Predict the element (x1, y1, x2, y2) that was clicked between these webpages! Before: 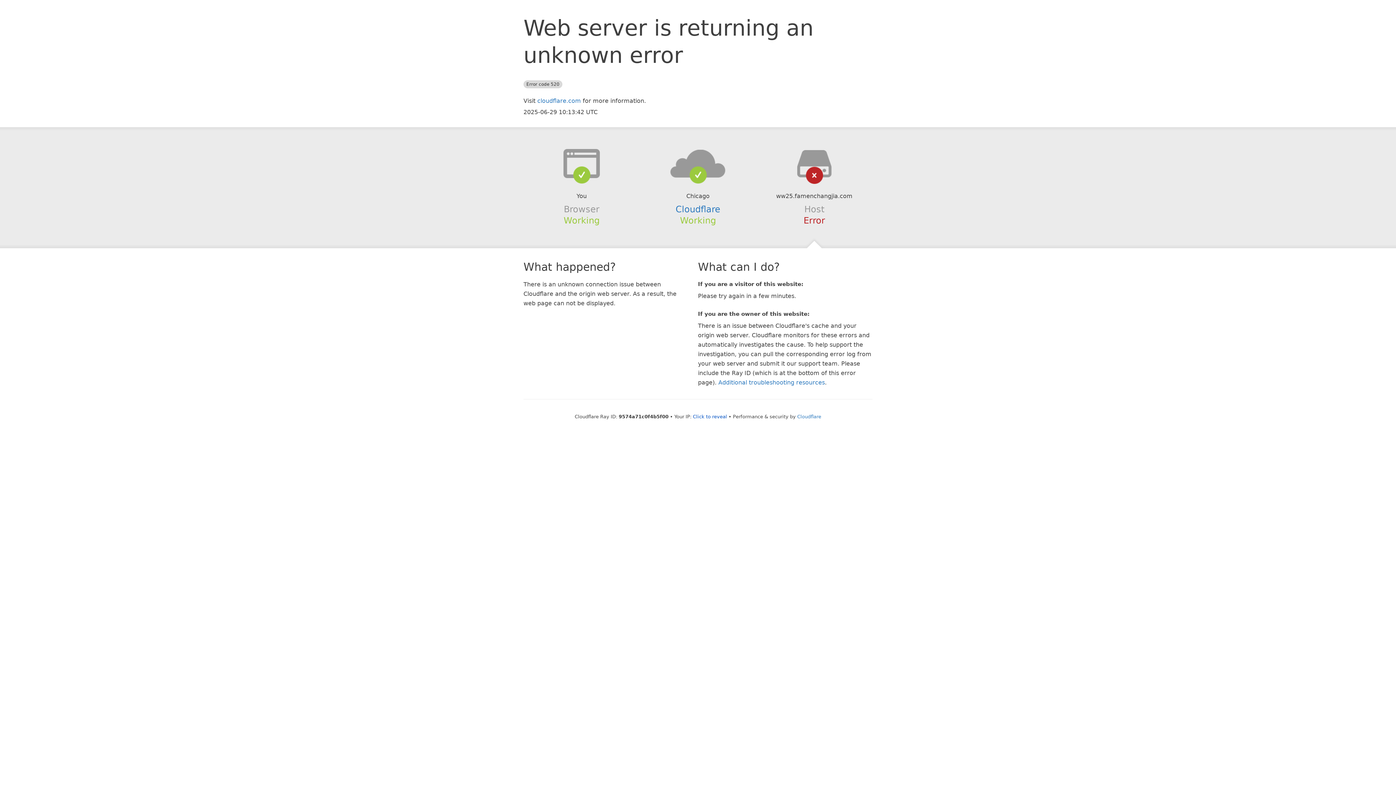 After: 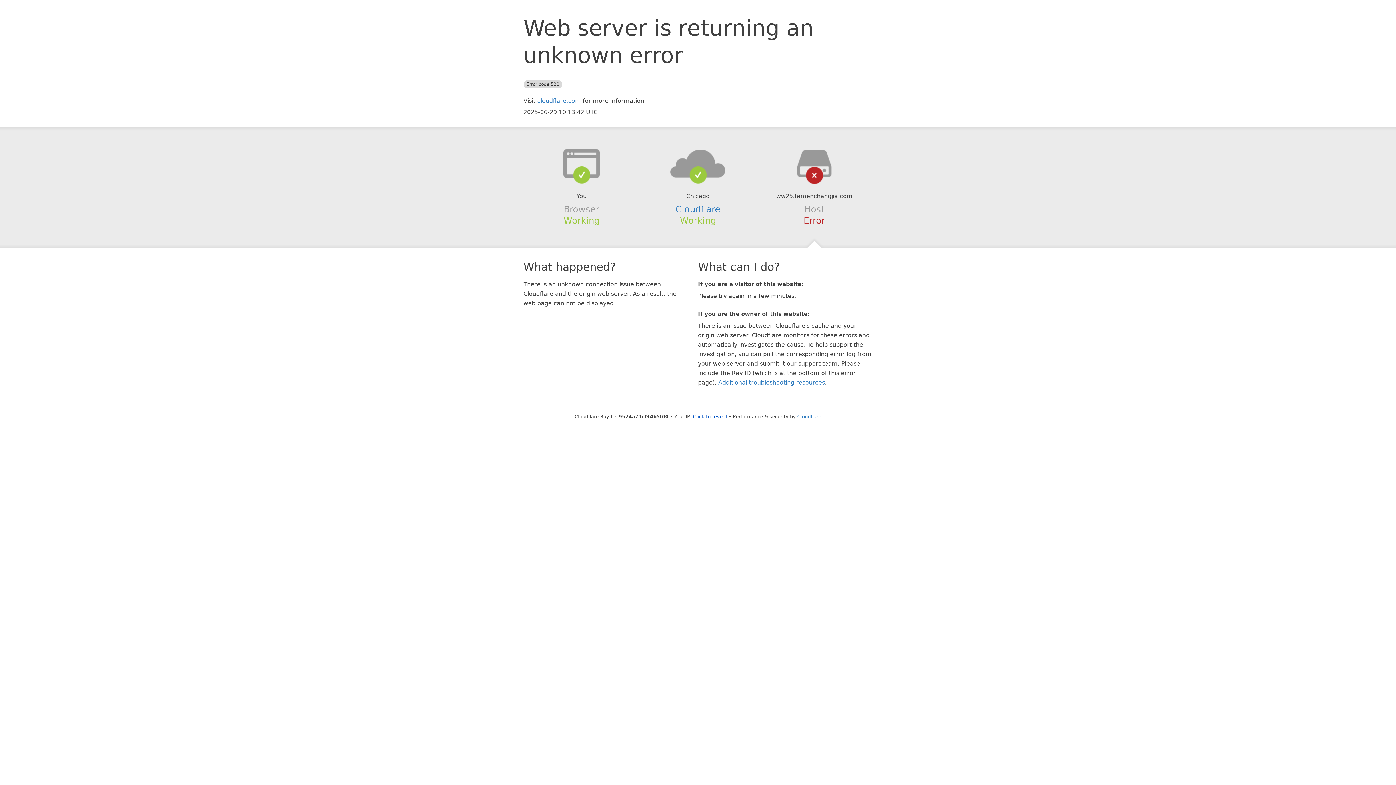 Action: bbox: (639, 148, 756, 178)